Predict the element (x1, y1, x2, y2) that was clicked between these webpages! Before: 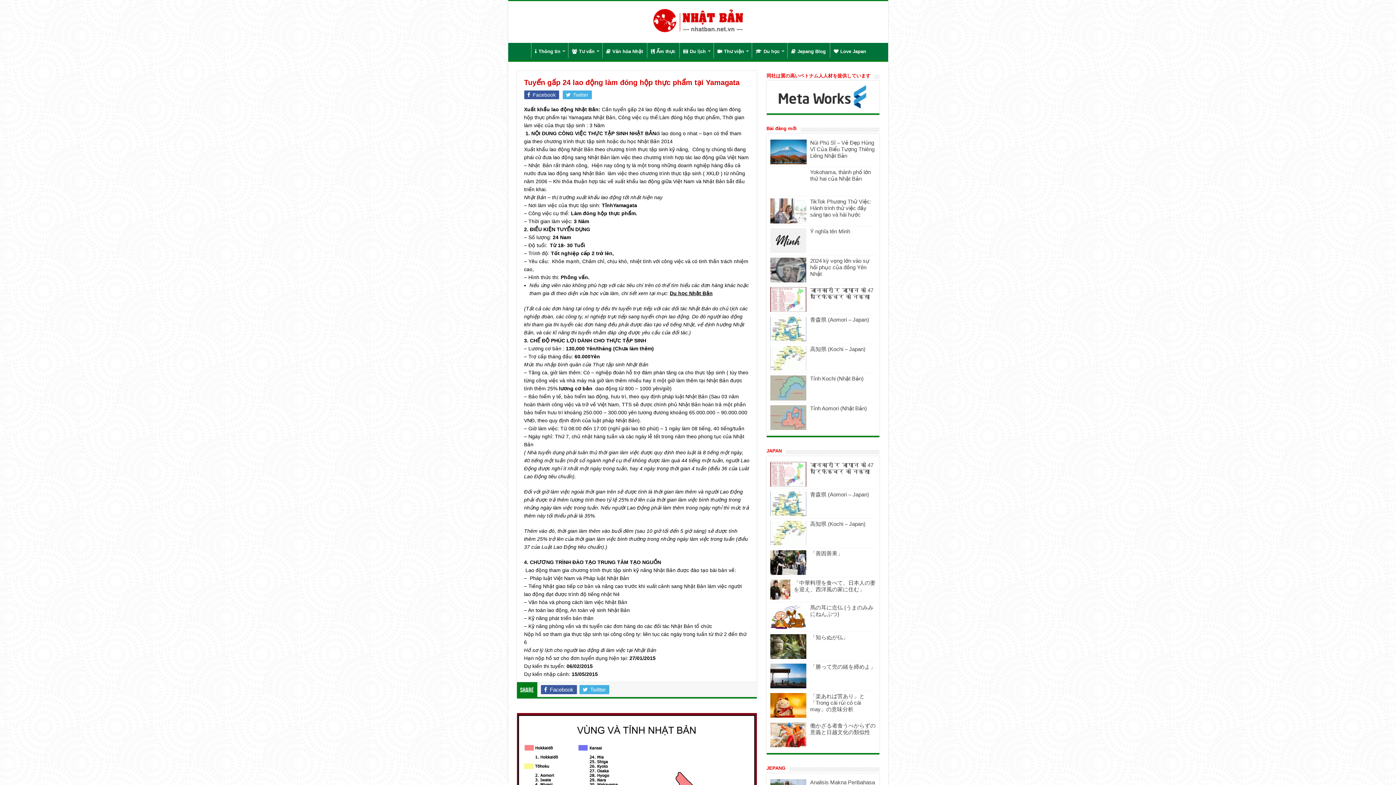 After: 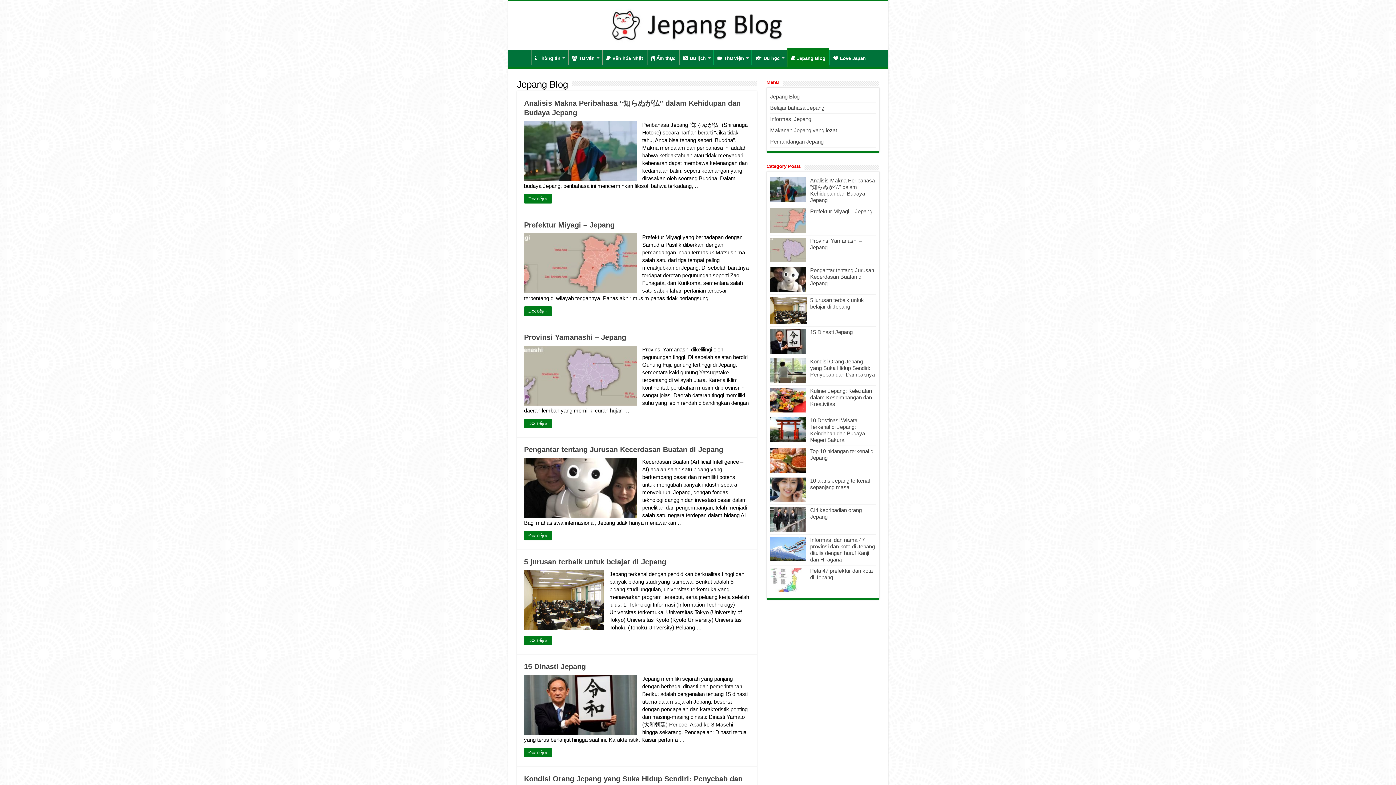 Action: bbox: (787, 42, 829, 58) label: Jepang Blog